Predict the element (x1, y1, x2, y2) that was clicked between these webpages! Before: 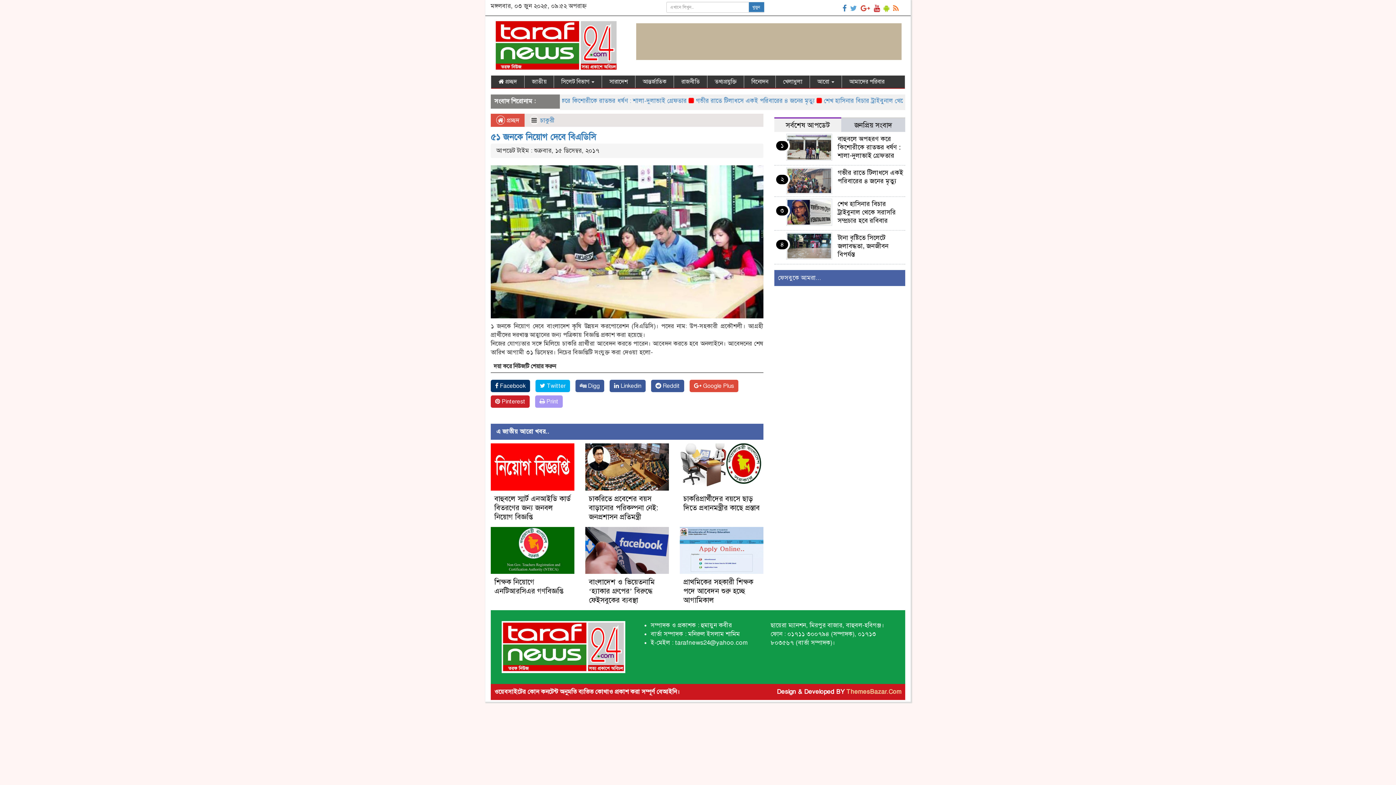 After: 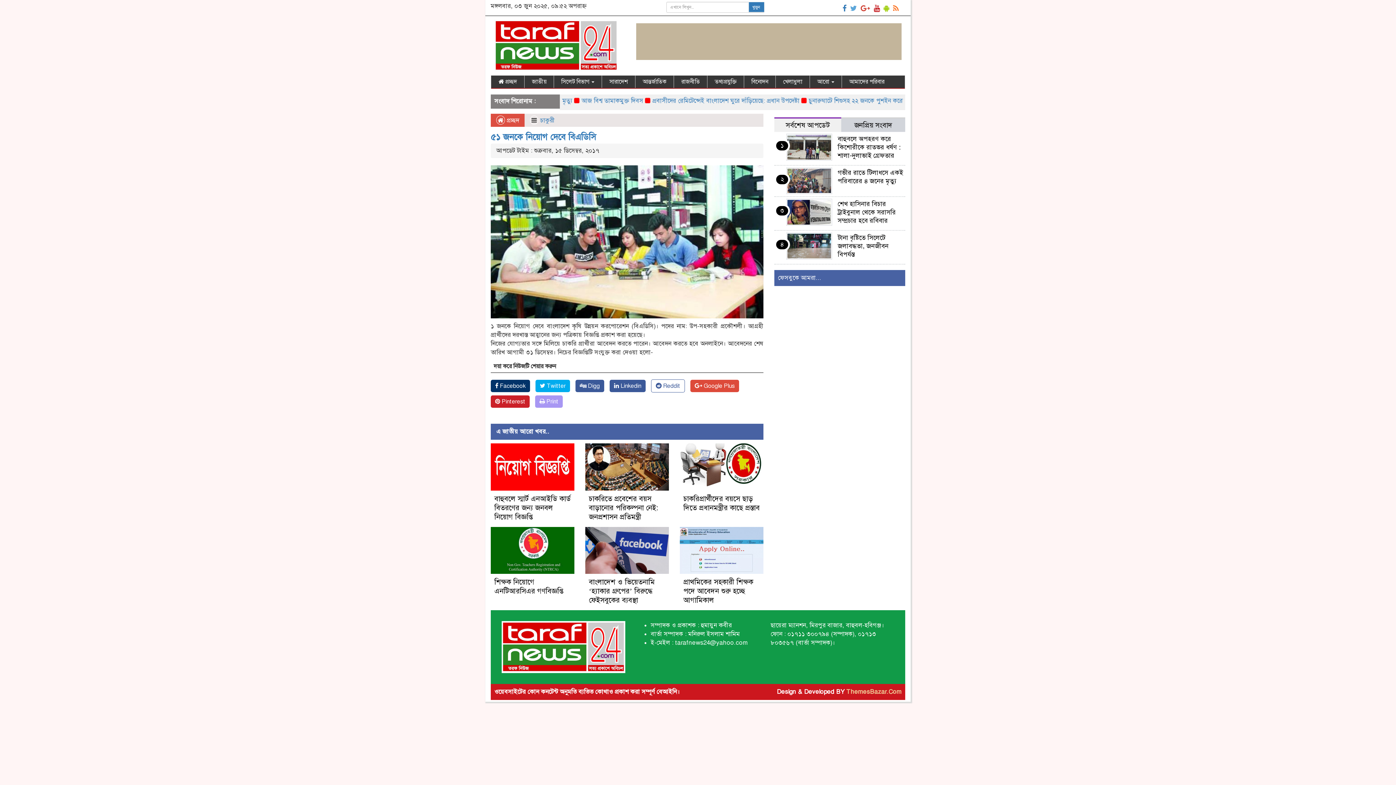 Action: label:  Reddit bbox: (651, 380, 684, 392)